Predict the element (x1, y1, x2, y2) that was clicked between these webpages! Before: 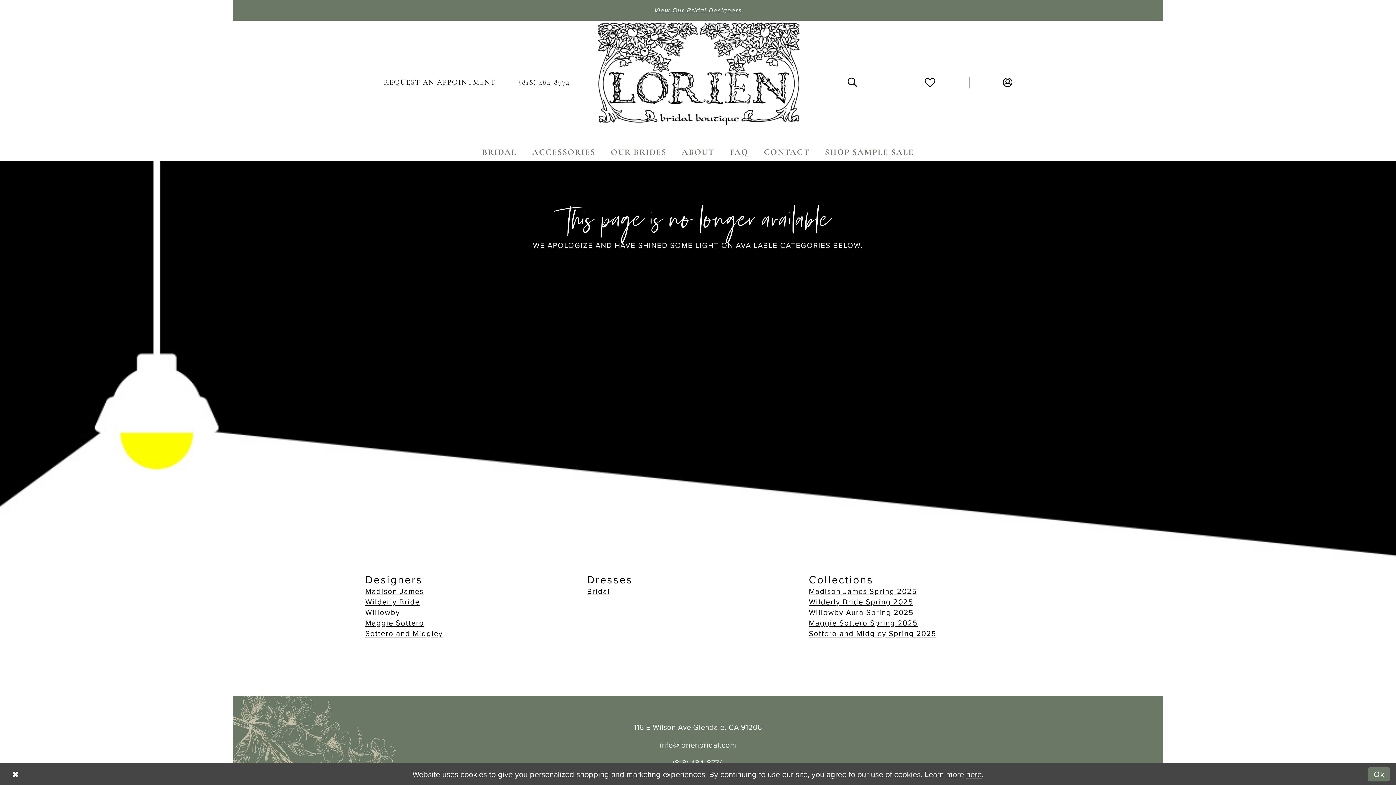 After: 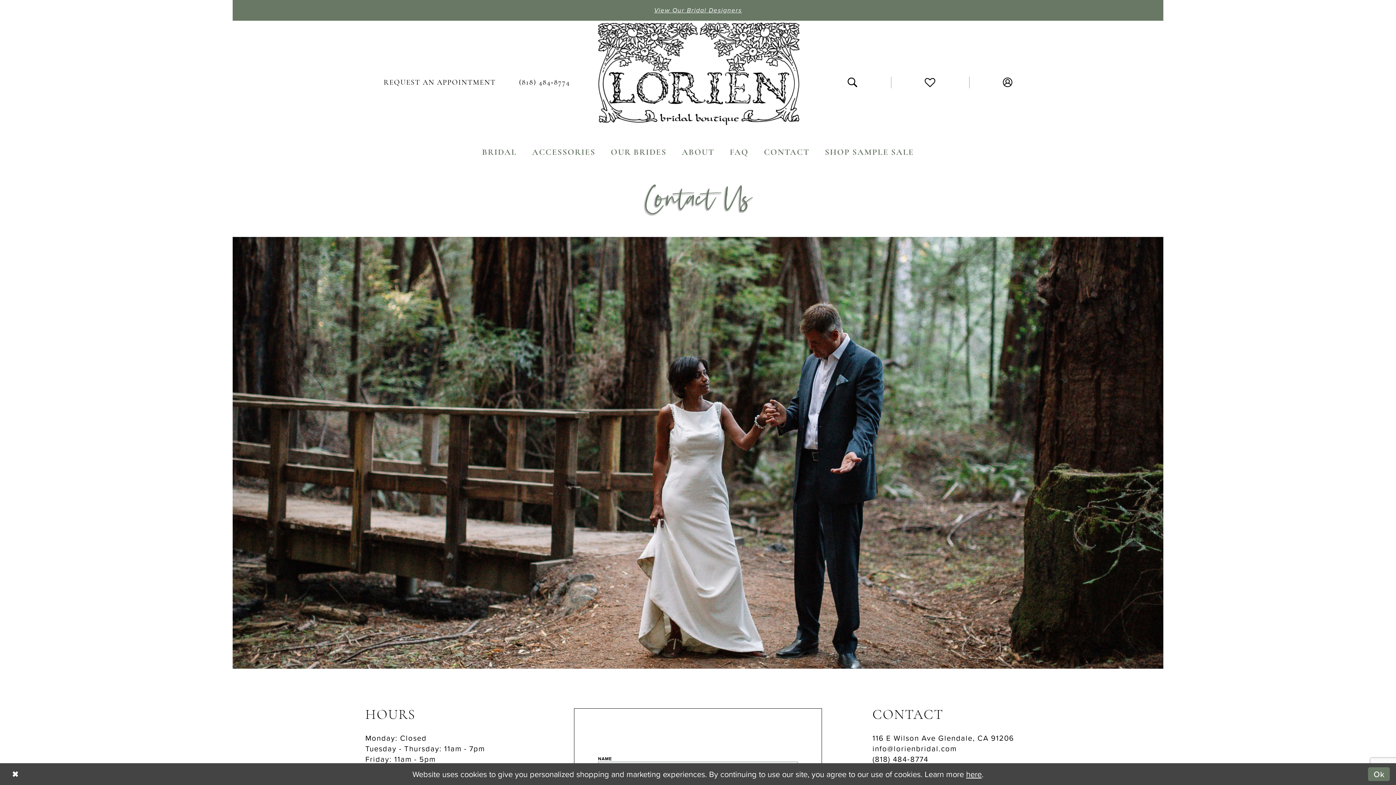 Action: bbox: (756, 144, 817, 161) label: CONTACT